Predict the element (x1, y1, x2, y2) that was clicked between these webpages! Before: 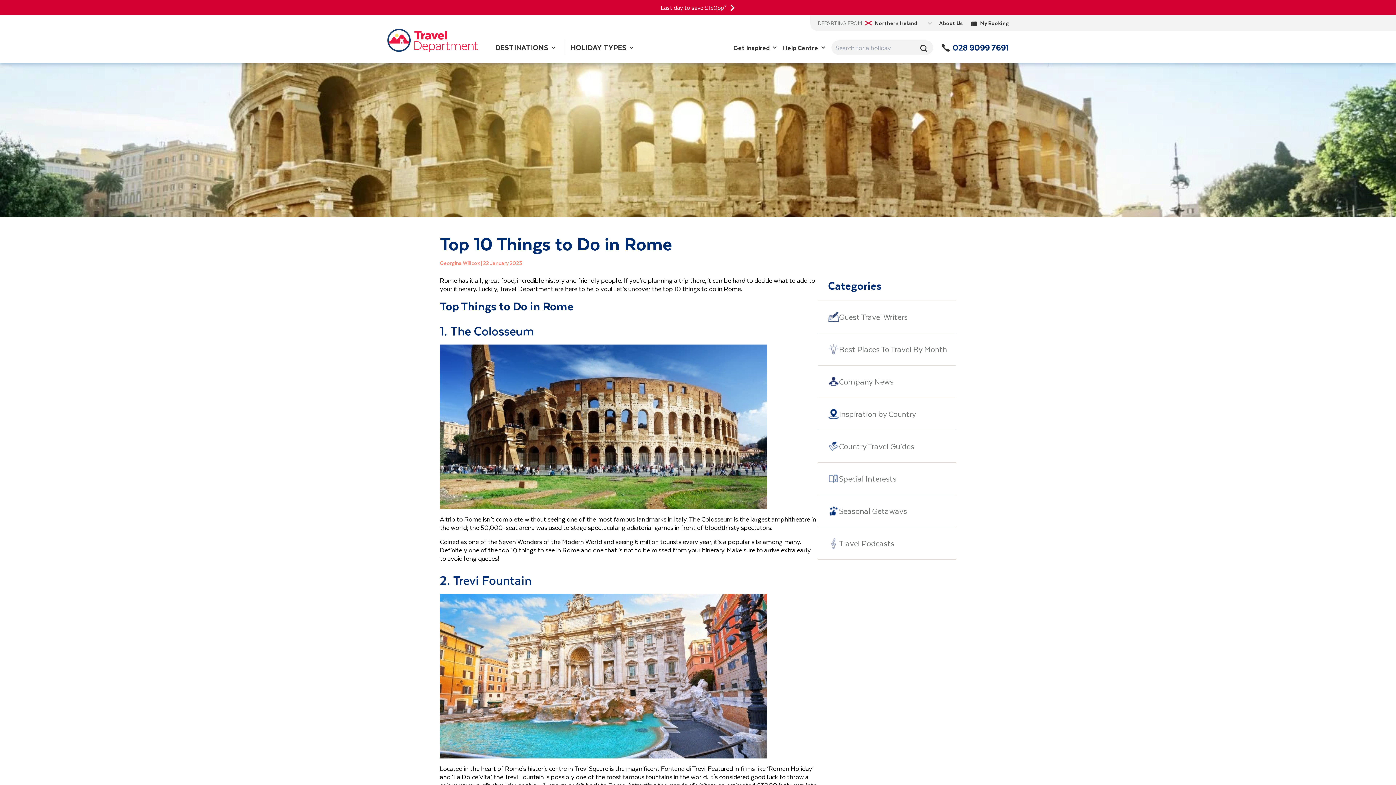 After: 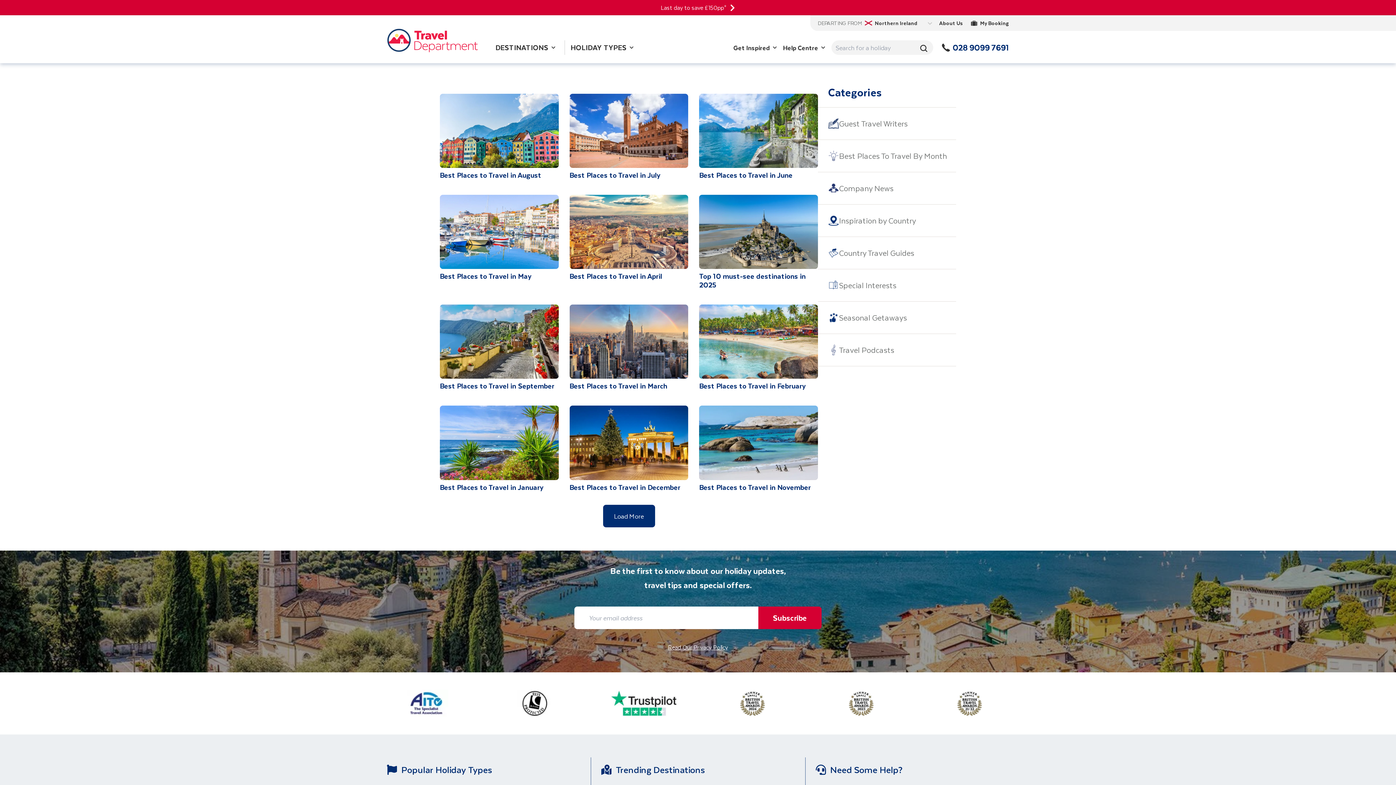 Action: label: Best Places To Travel By Month bbox: (818, 333, 956, 365)